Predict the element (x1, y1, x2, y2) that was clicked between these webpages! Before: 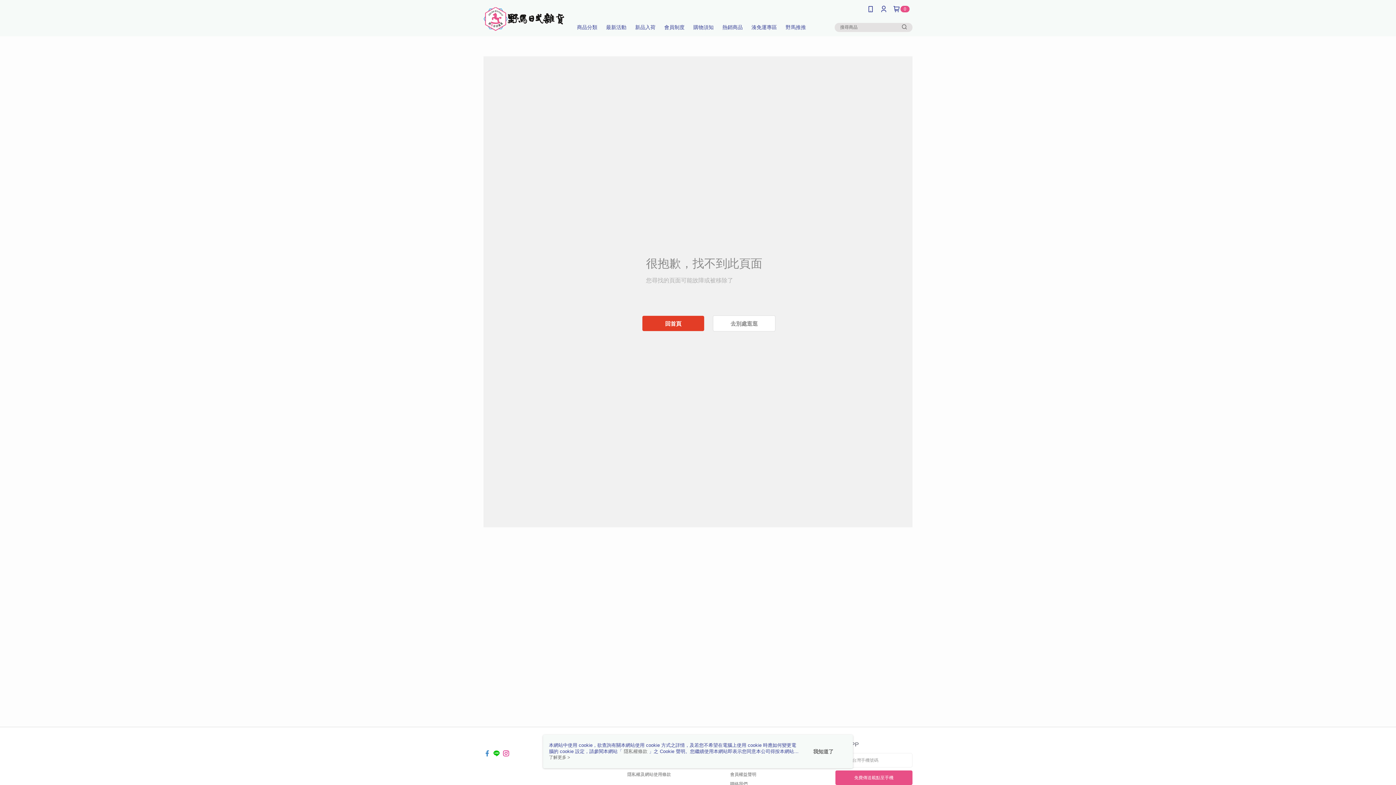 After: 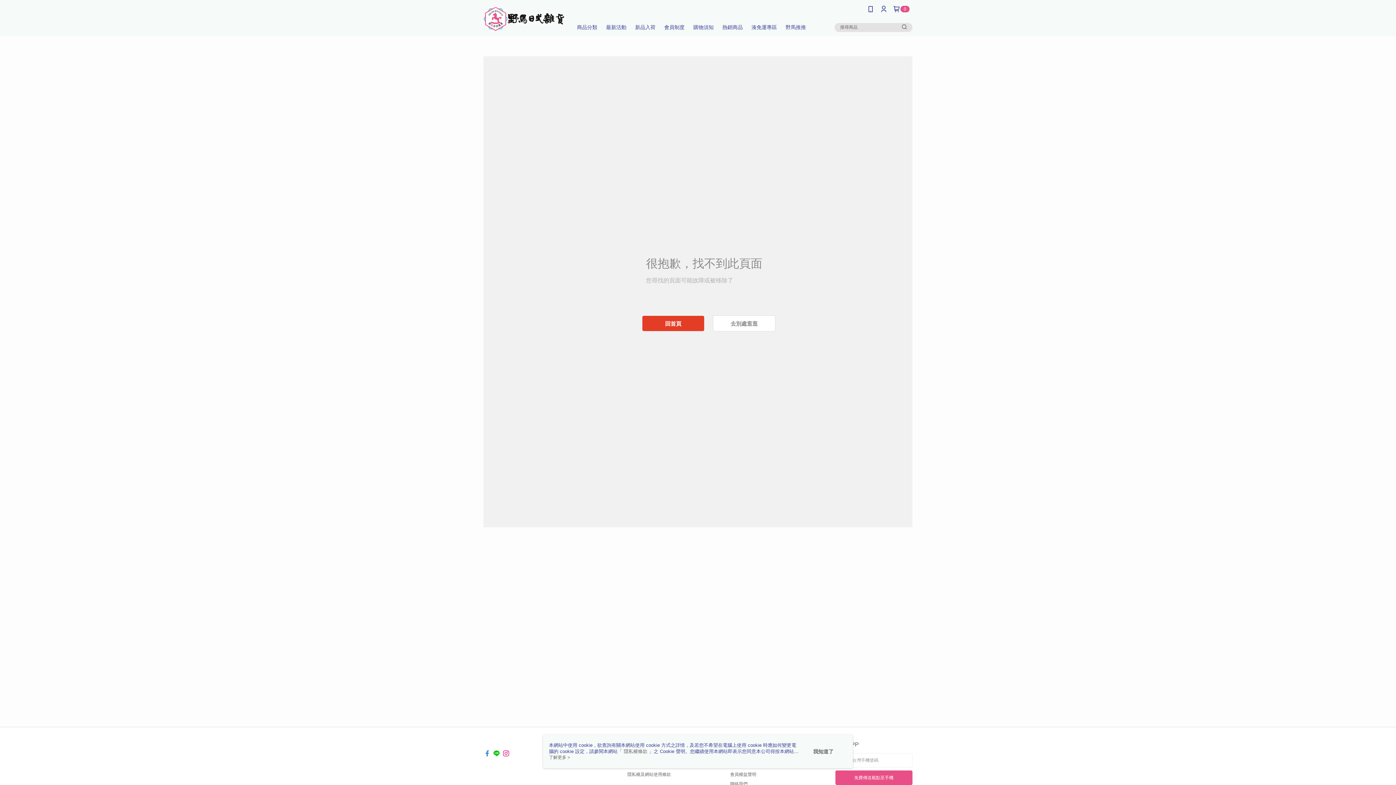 Action: bbox: (502, 746, 509, 752)